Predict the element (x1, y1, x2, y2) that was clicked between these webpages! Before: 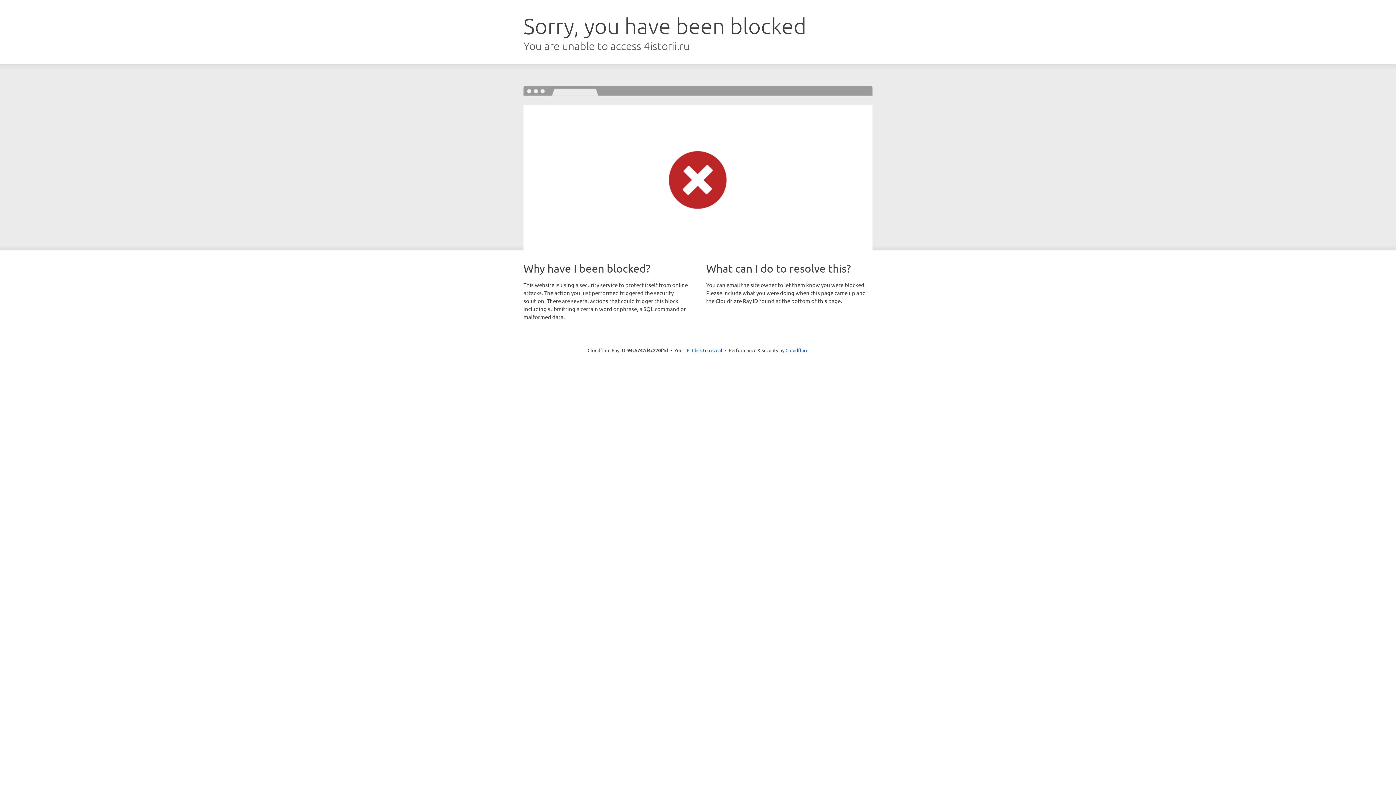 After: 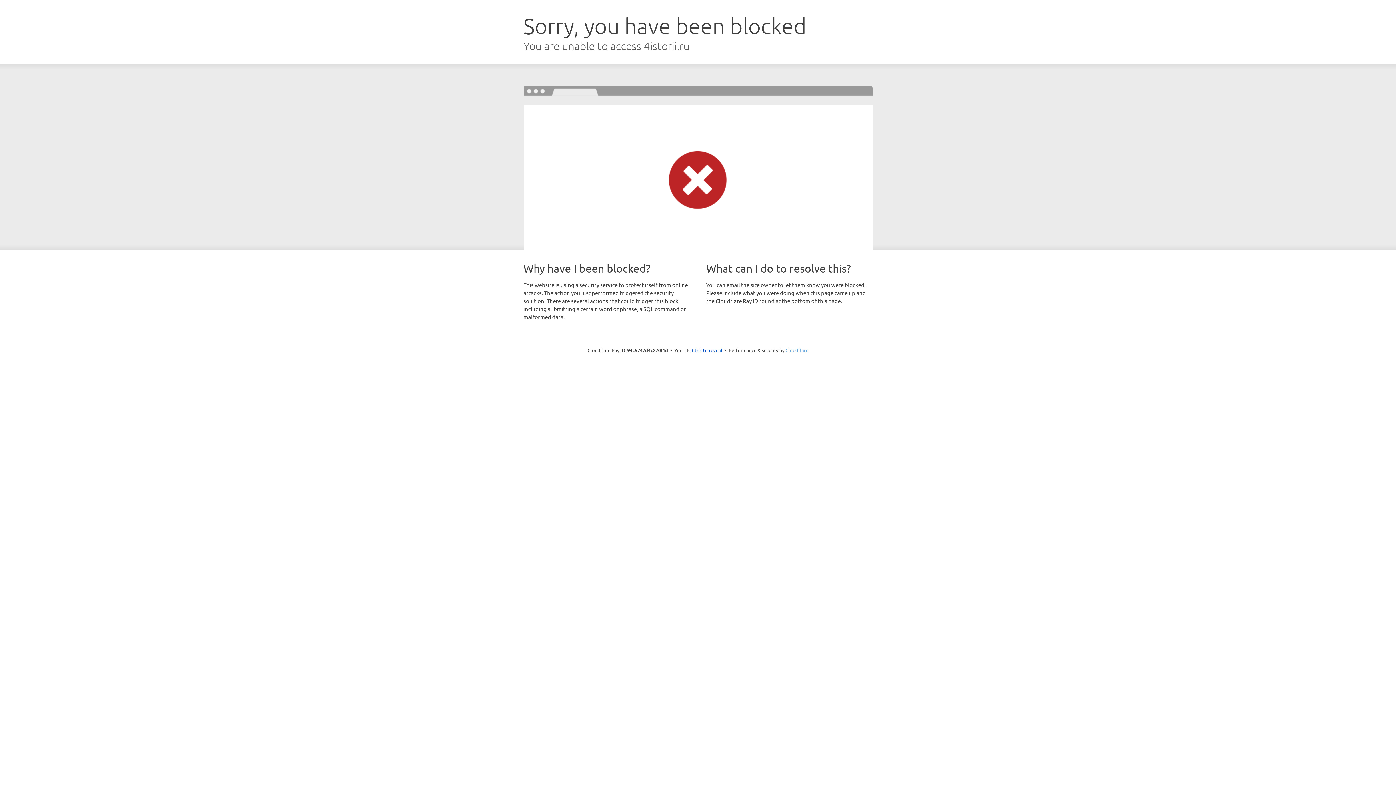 Action: label: Cloudflare bbox: (785, 347, 808, 353)